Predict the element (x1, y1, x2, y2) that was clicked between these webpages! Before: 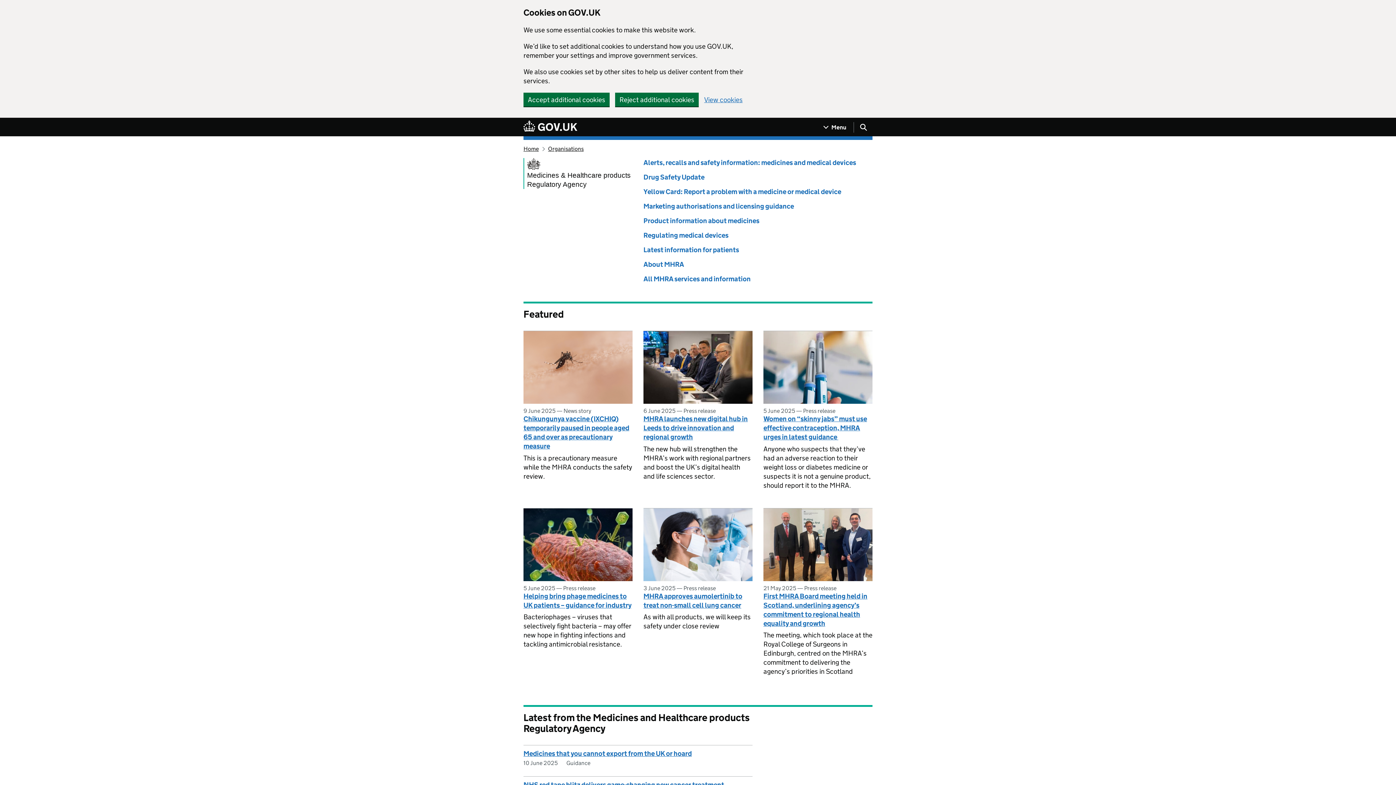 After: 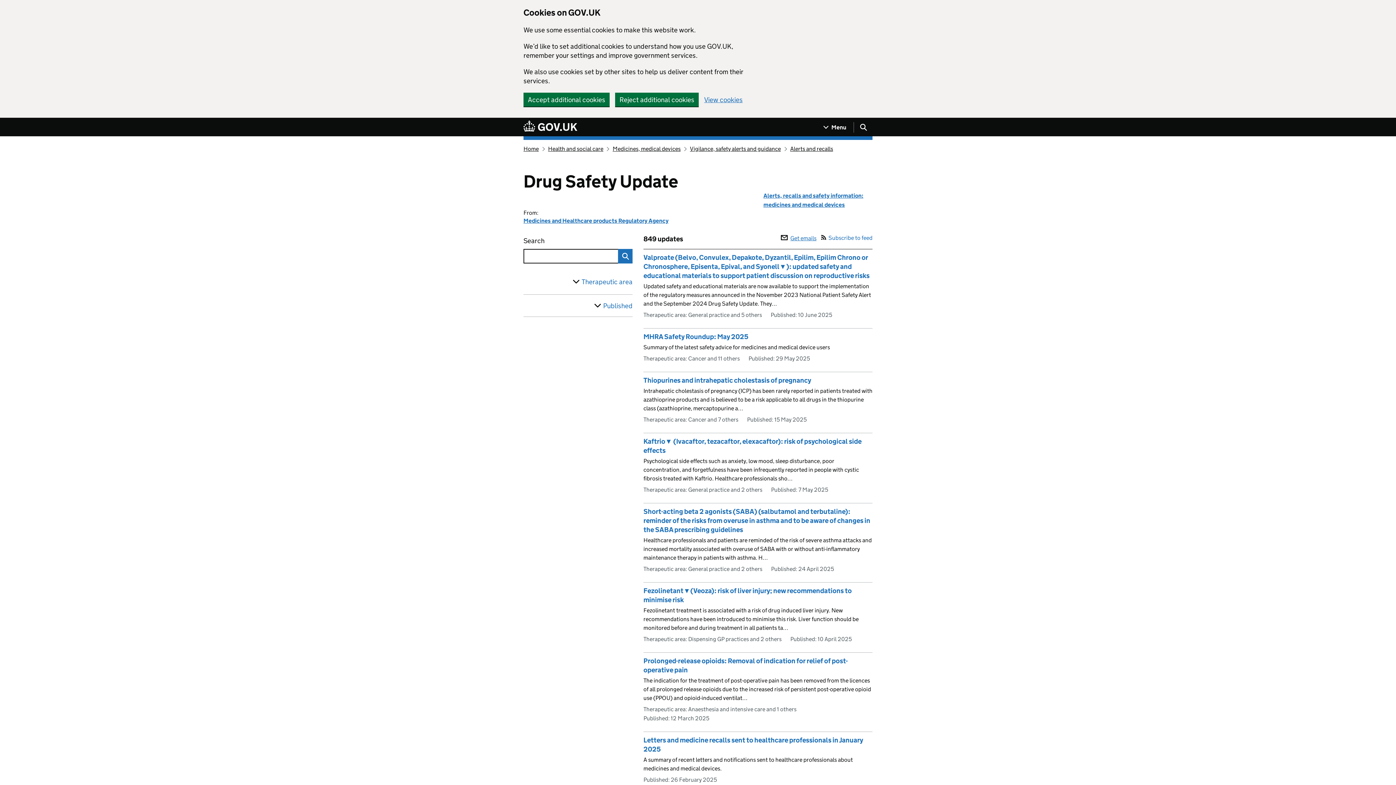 Action: label: Drug Safety Update bbox: (643, 173, 704, 181)